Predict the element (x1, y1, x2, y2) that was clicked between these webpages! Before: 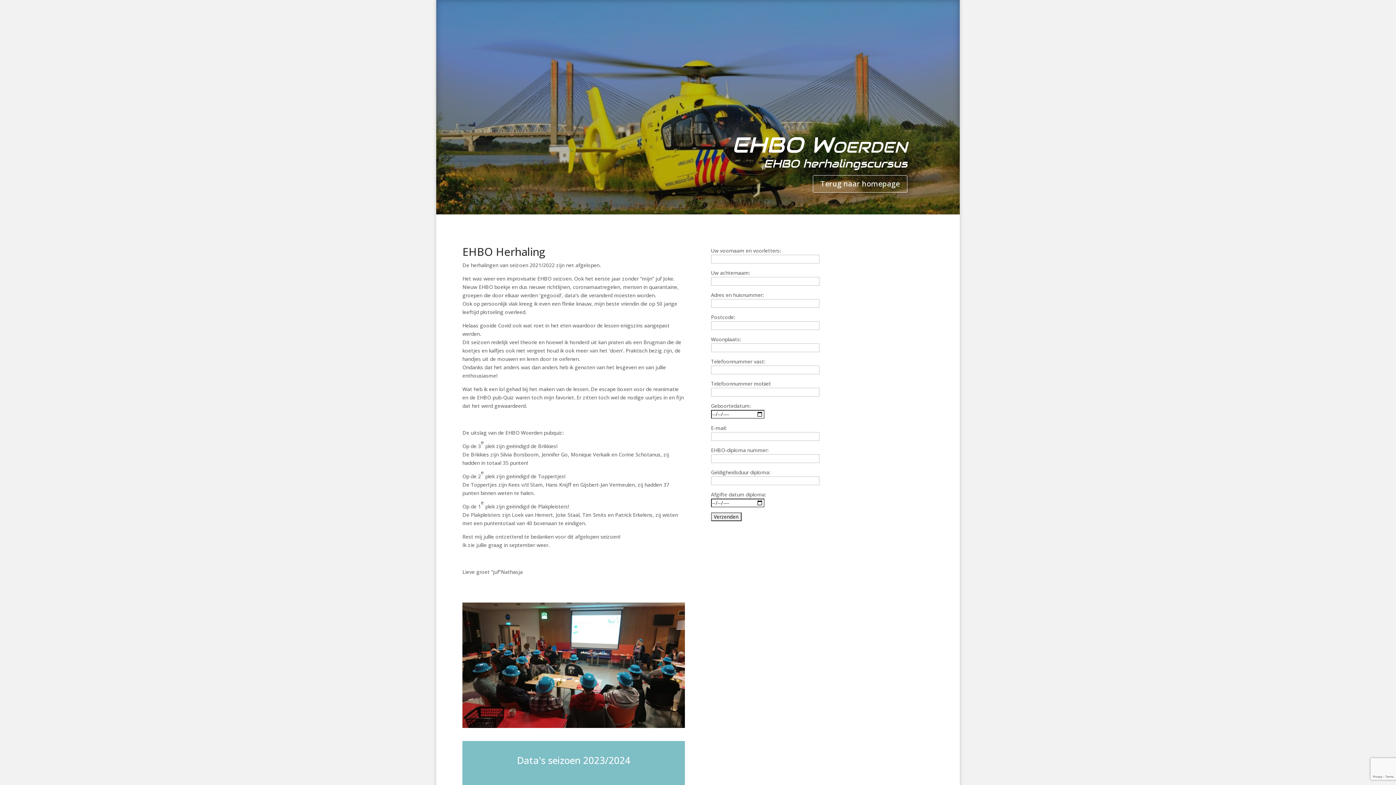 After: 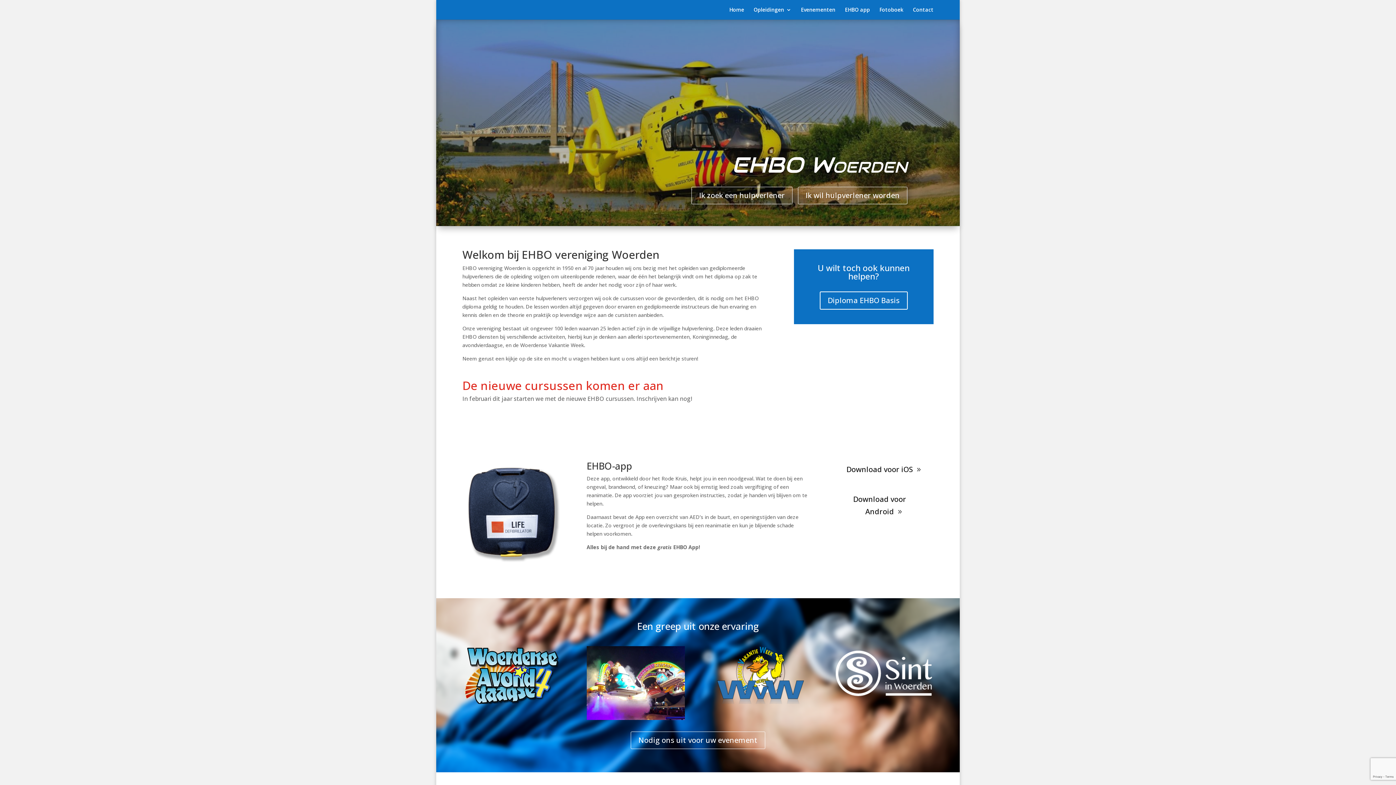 Action: label: Terug naar homepage bbox: (813, 175, 907, 192)